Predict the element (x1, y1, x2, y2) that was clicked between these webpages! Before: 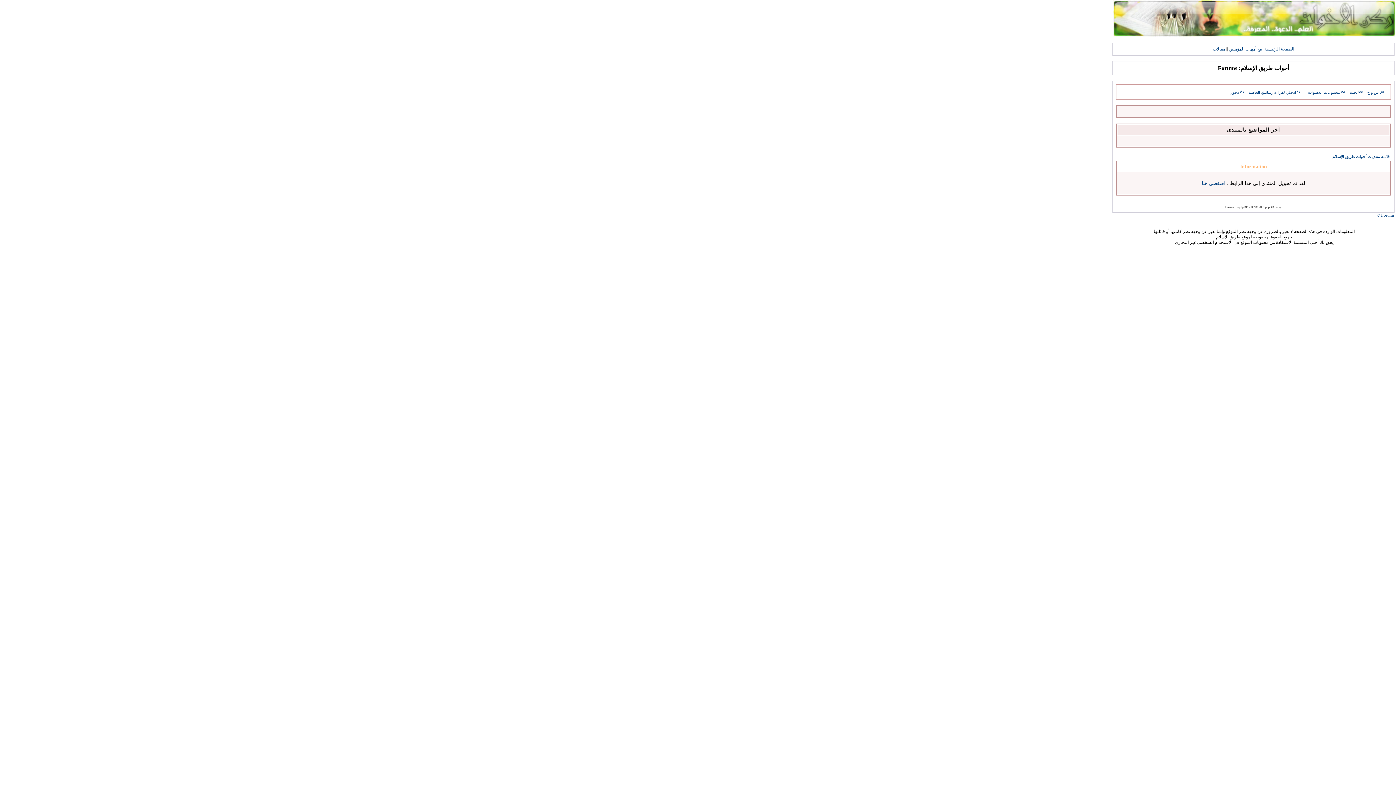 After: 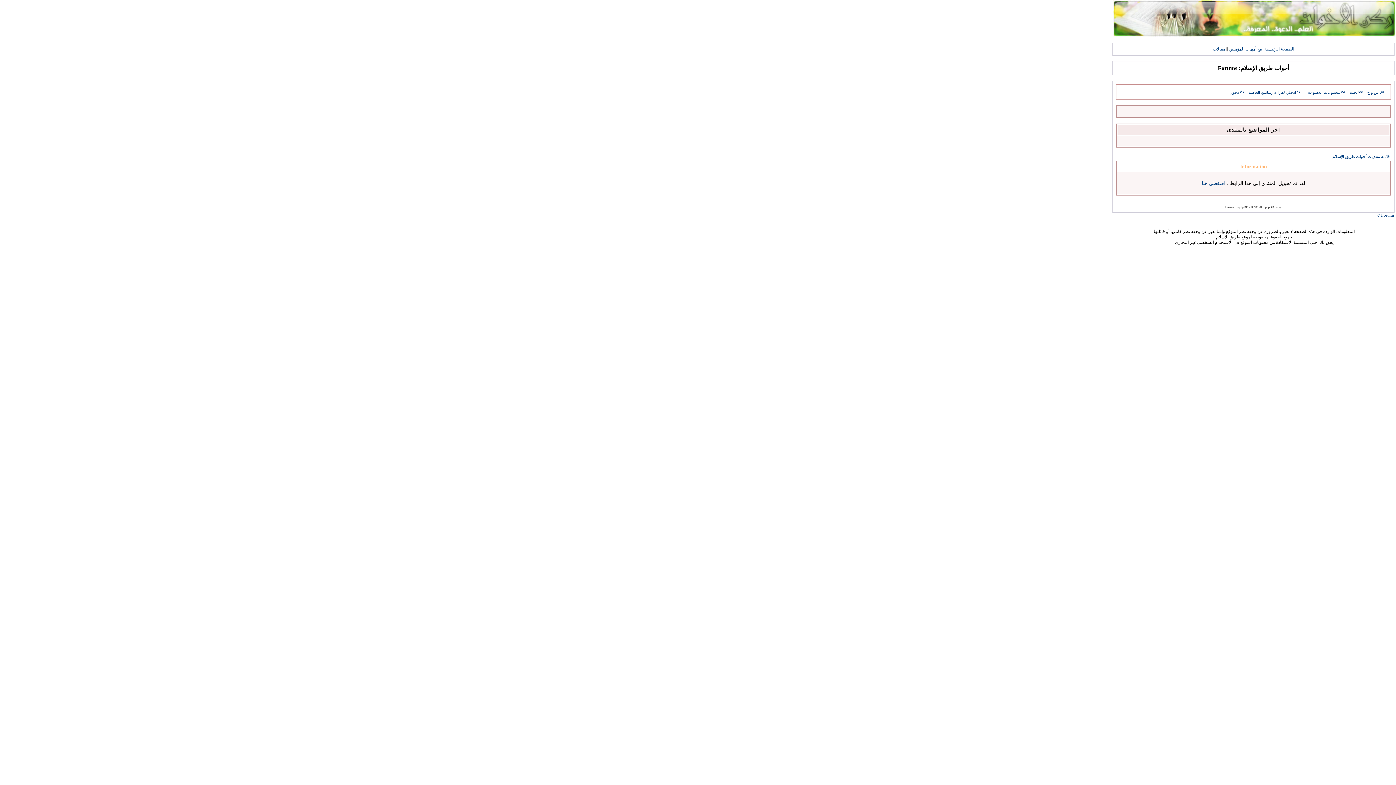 Action: label: قائمة منتديات أخوات طريق الإسلام bbox: (1332, 154, 1389, 158)